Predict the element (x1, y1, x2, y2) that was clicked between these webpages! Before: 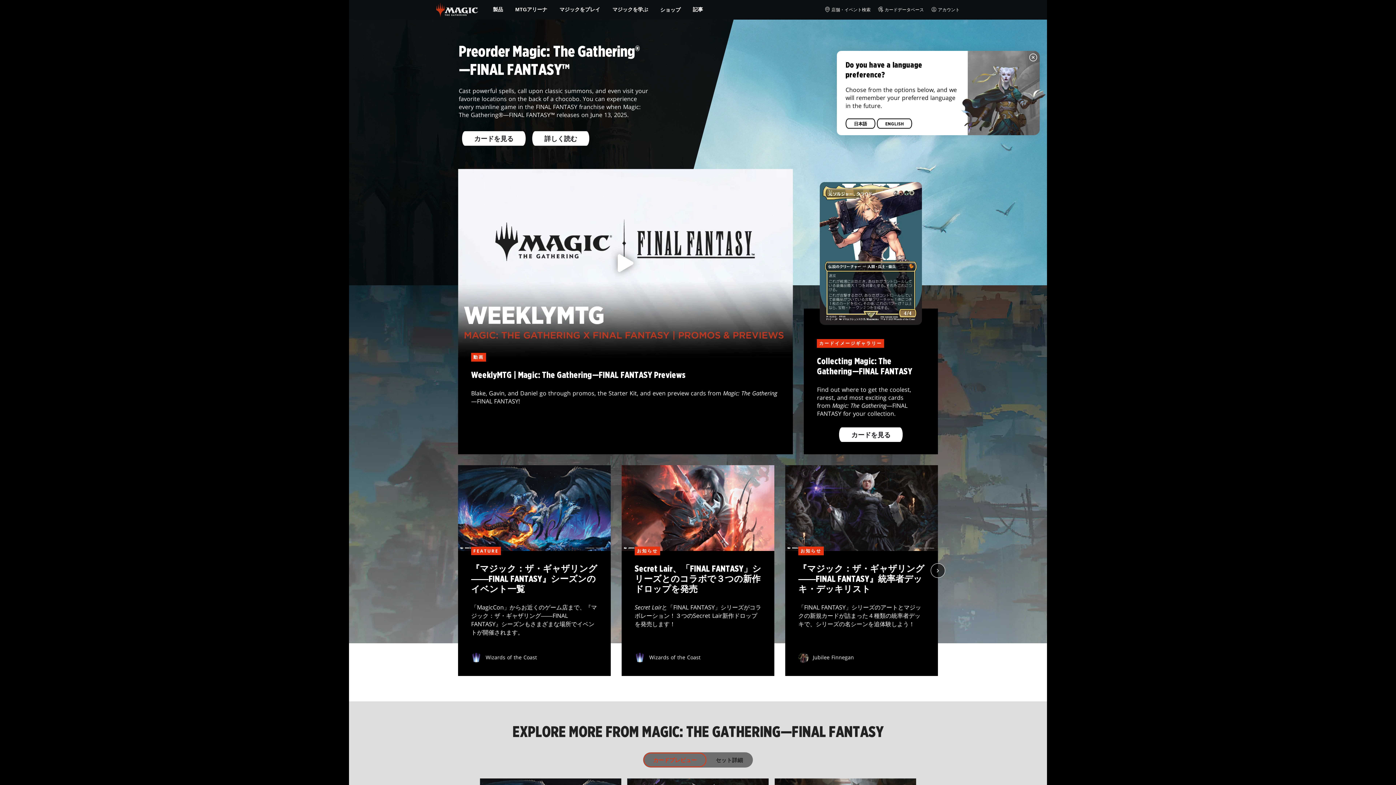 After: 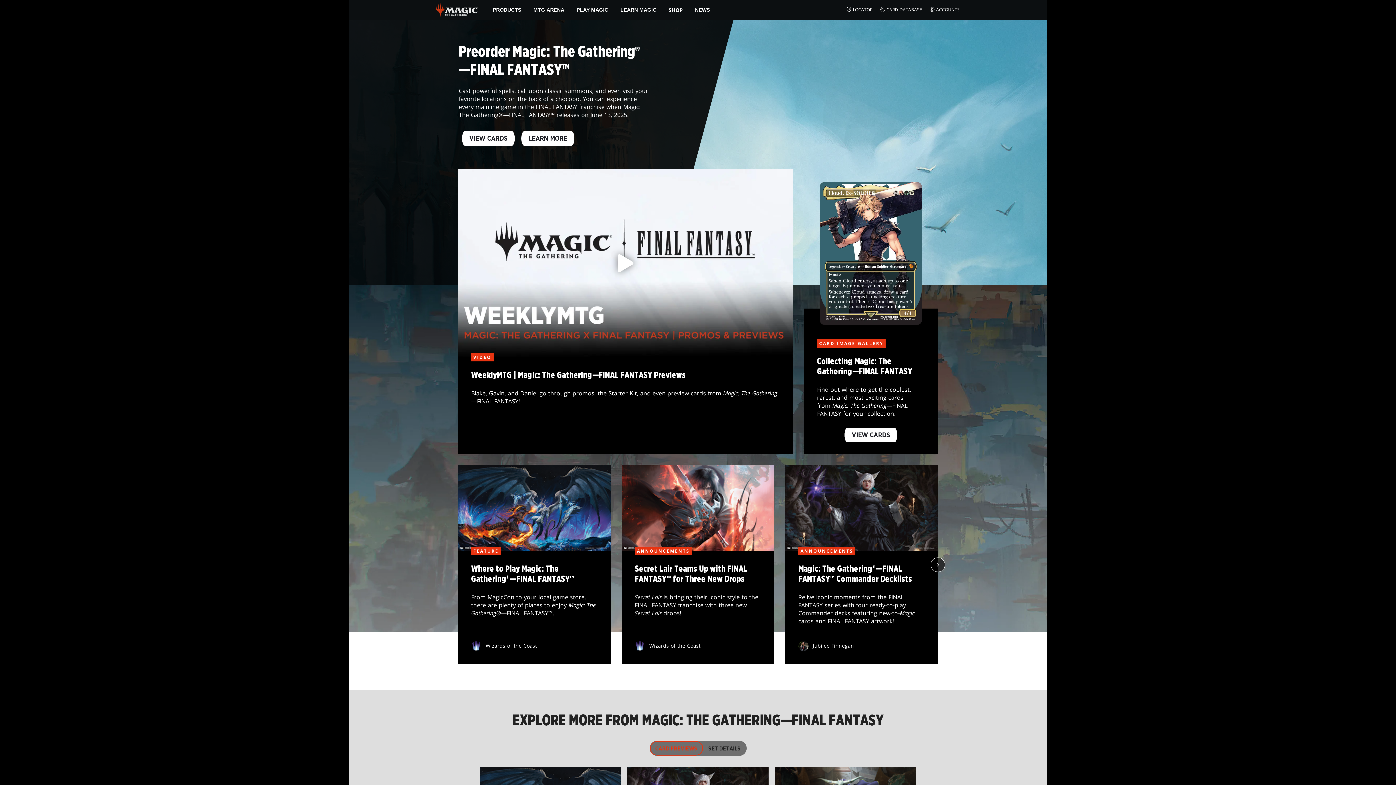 Action: label: ENGLISH bbox: (877, 118, 912, 128)